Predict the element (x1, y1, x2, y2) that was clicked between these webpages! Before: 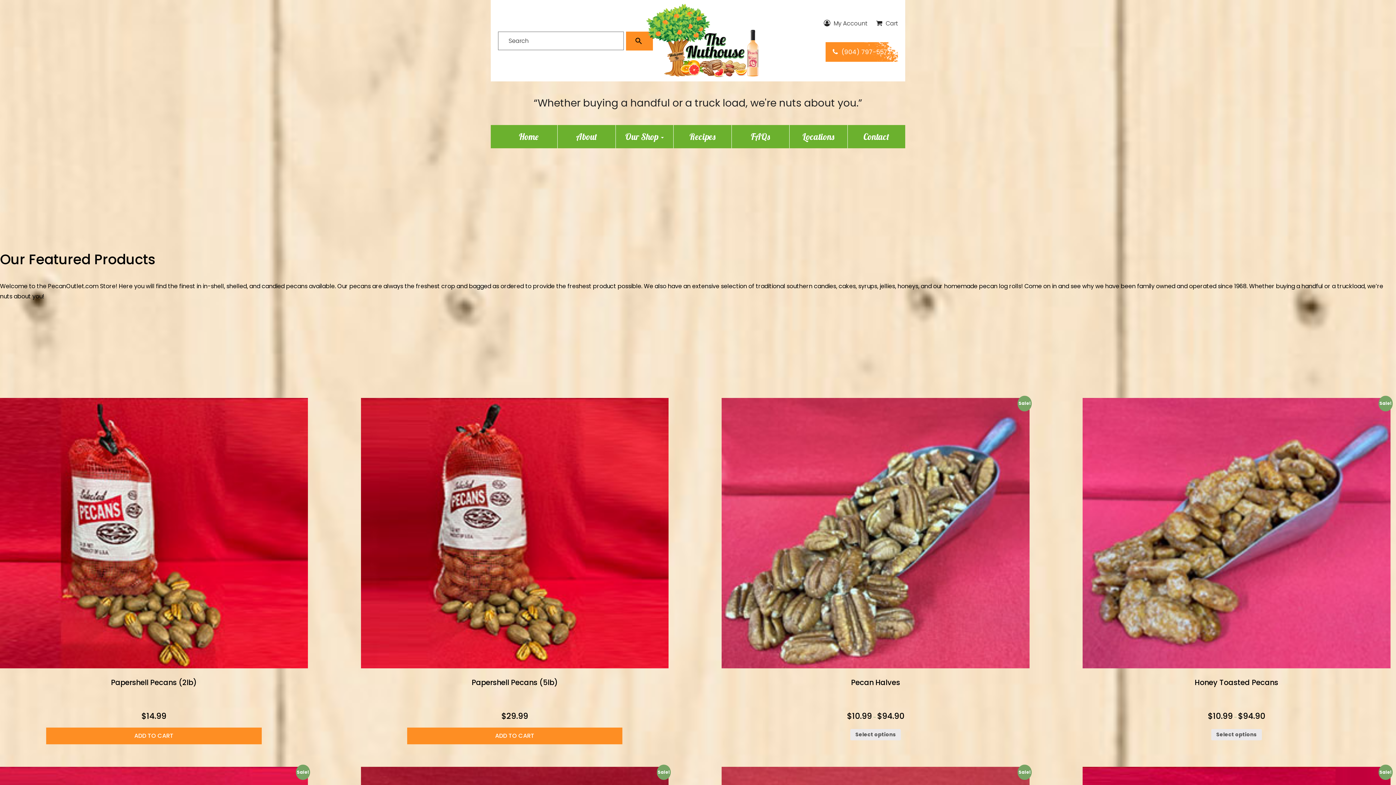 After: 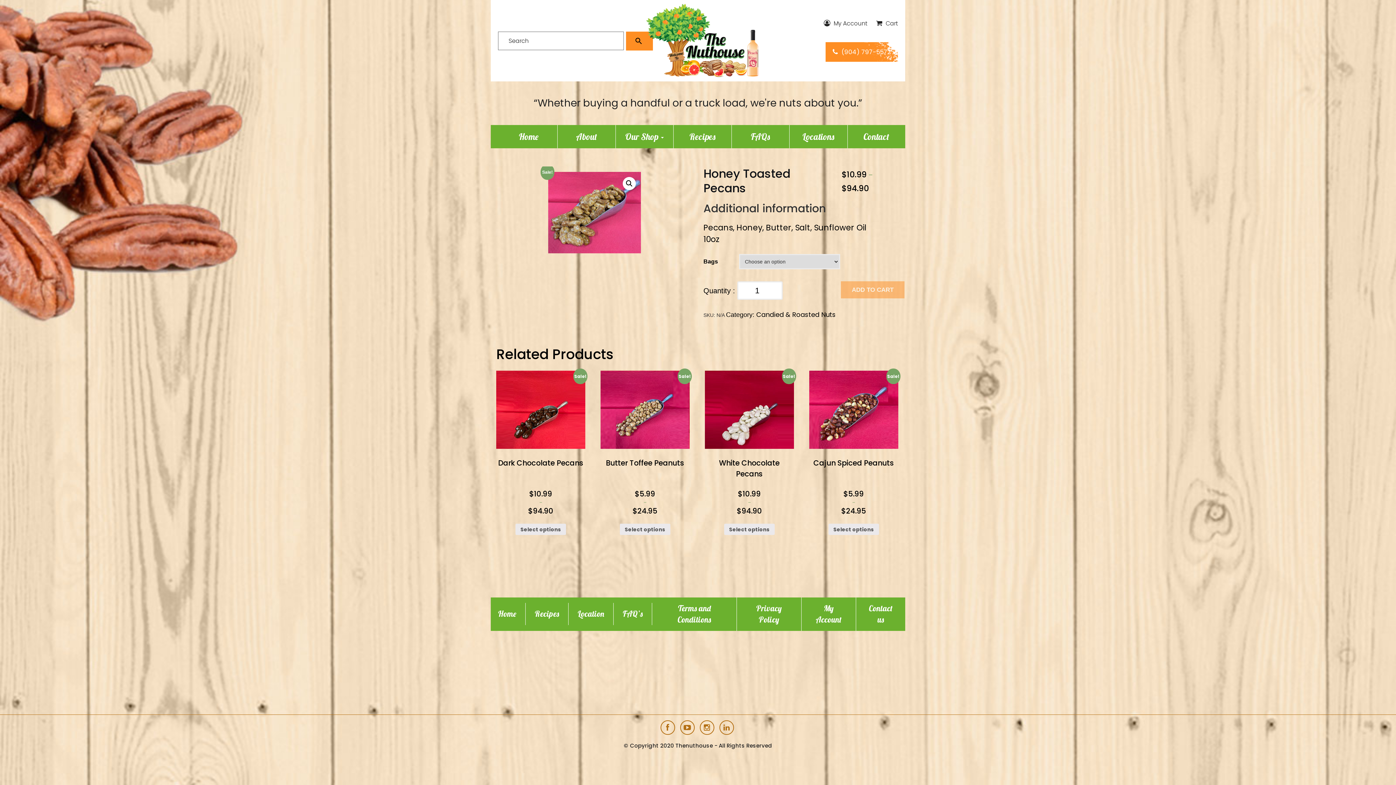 Action: label: Select options for “Honey Toasted Pecans” bbox: (1211, 729, 1262, 740)